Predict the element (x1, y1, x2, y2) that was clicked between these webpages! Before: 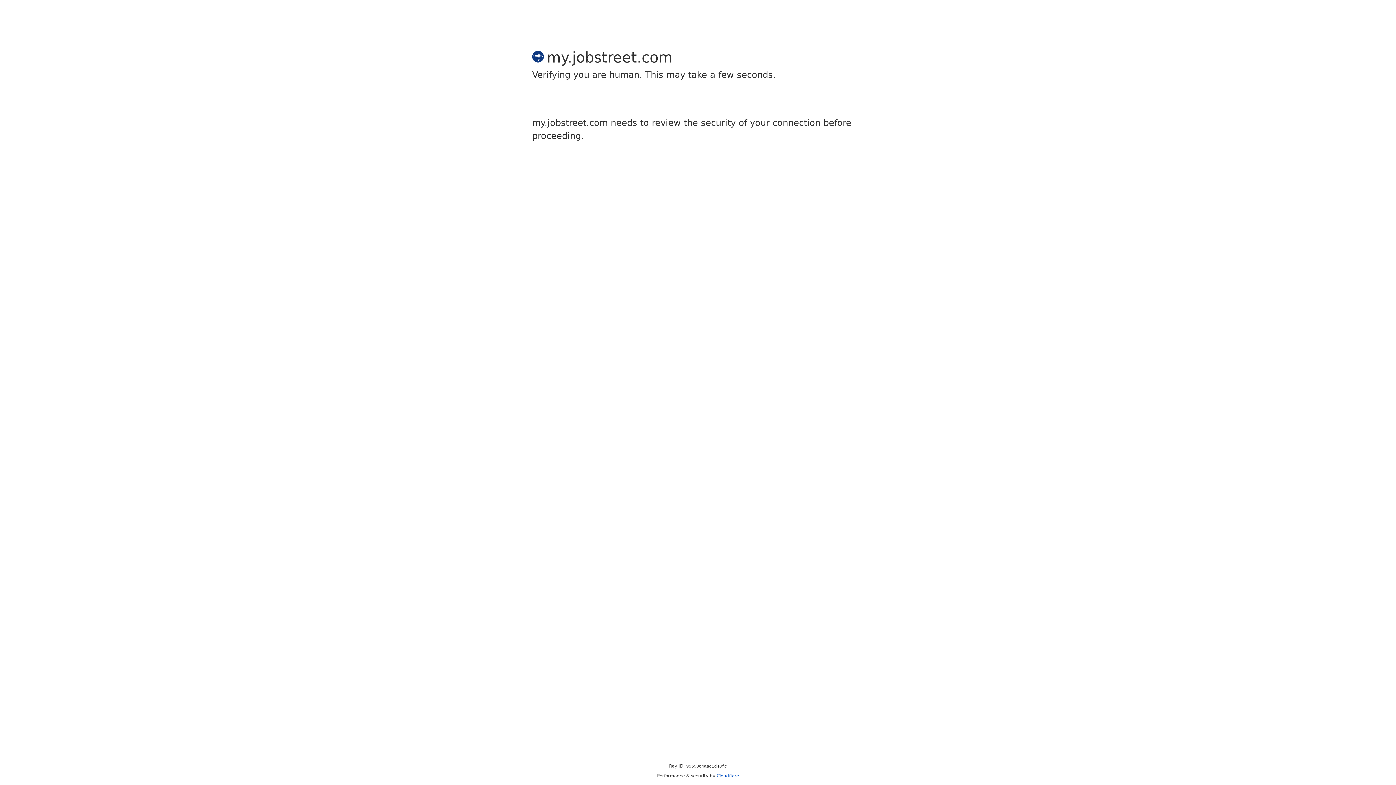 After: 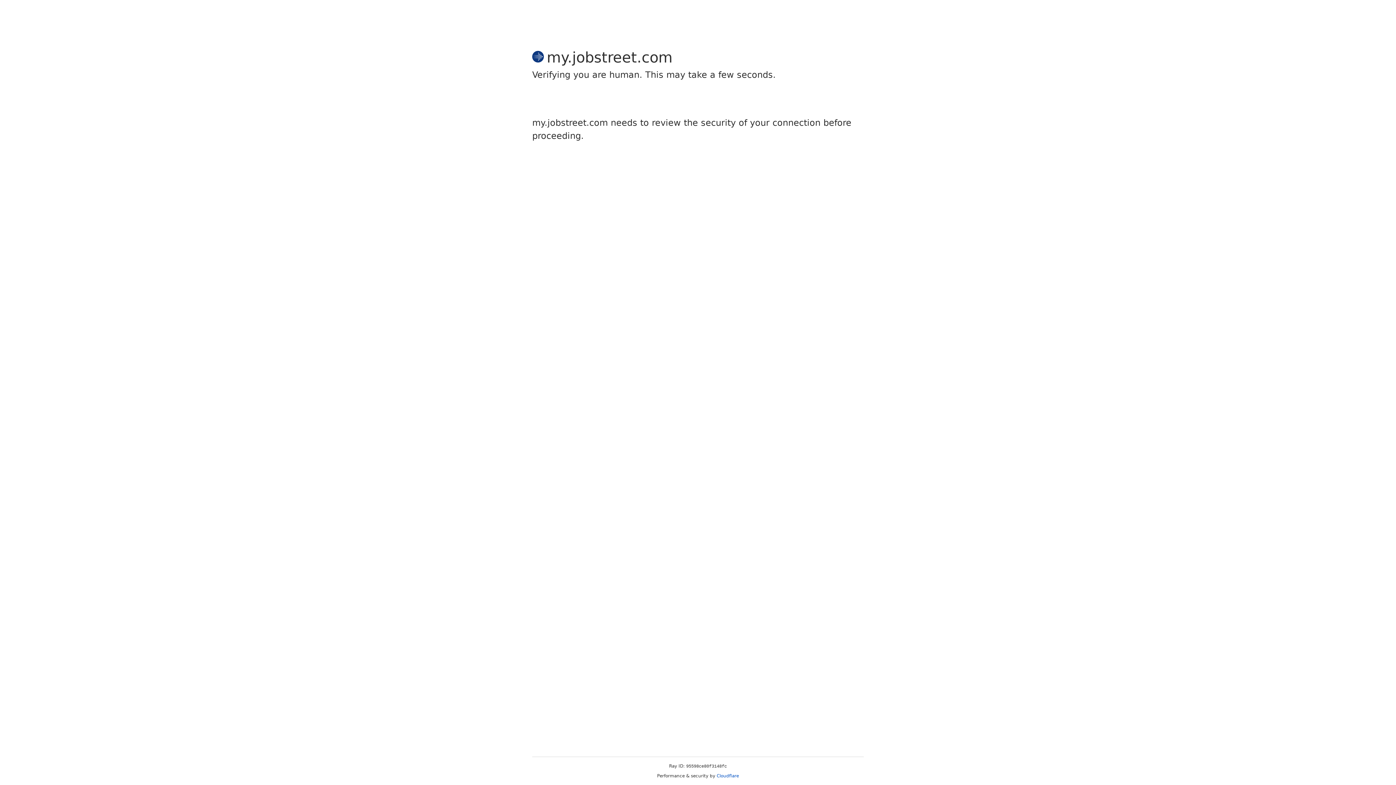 Action: label: Cloudflare bbox: (716, 773, 739, 778)